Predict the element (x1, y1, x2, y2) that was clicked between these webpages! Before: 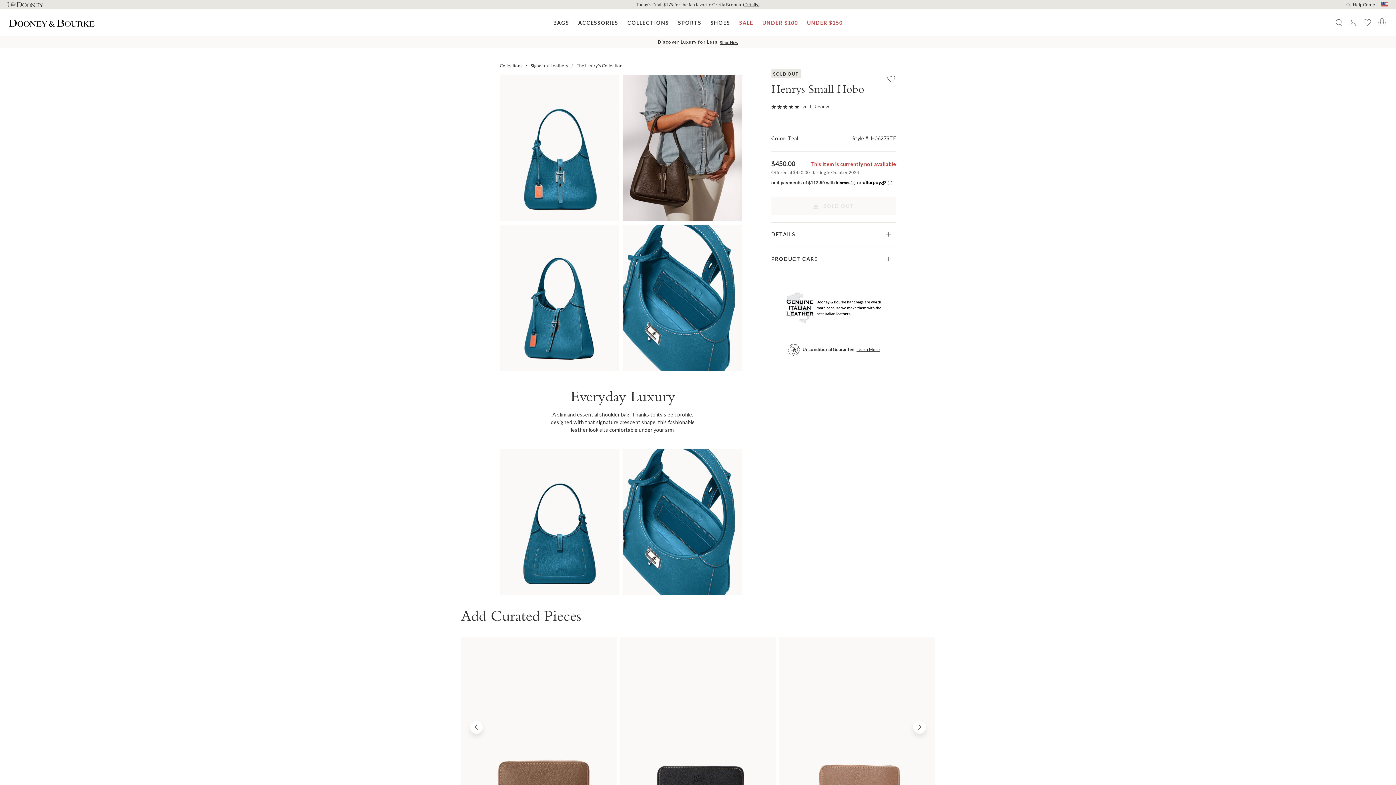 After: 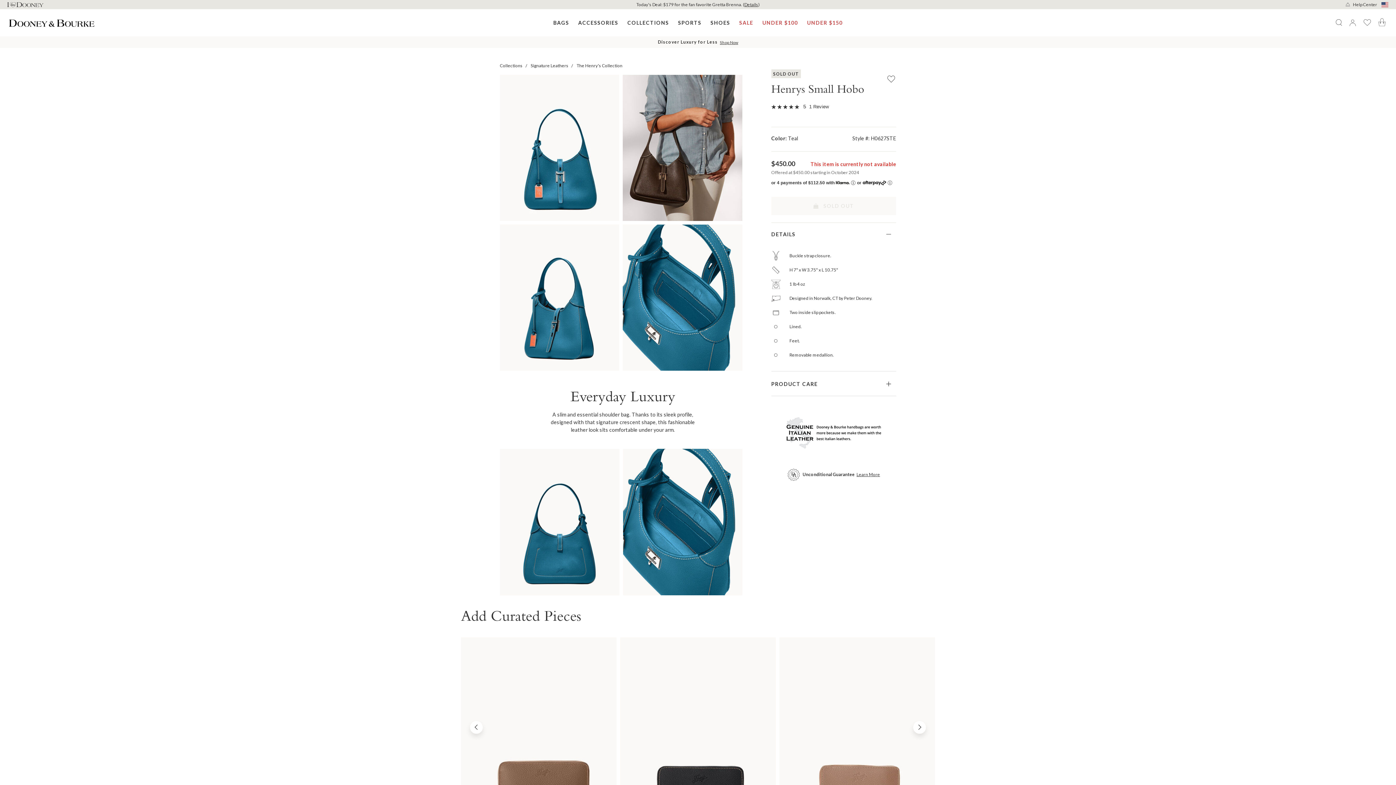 Action: label: DETAILS bbox: (771, 223, 893, 245)